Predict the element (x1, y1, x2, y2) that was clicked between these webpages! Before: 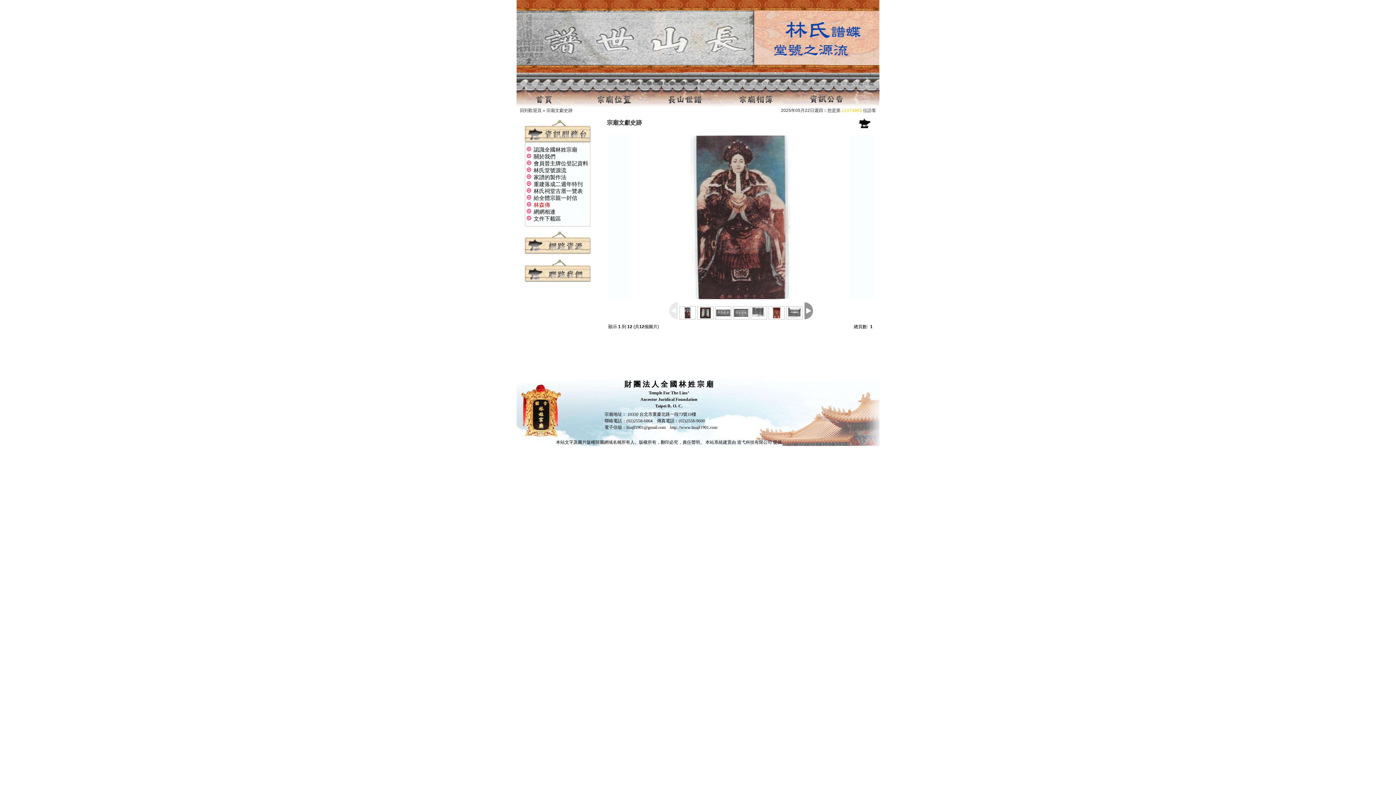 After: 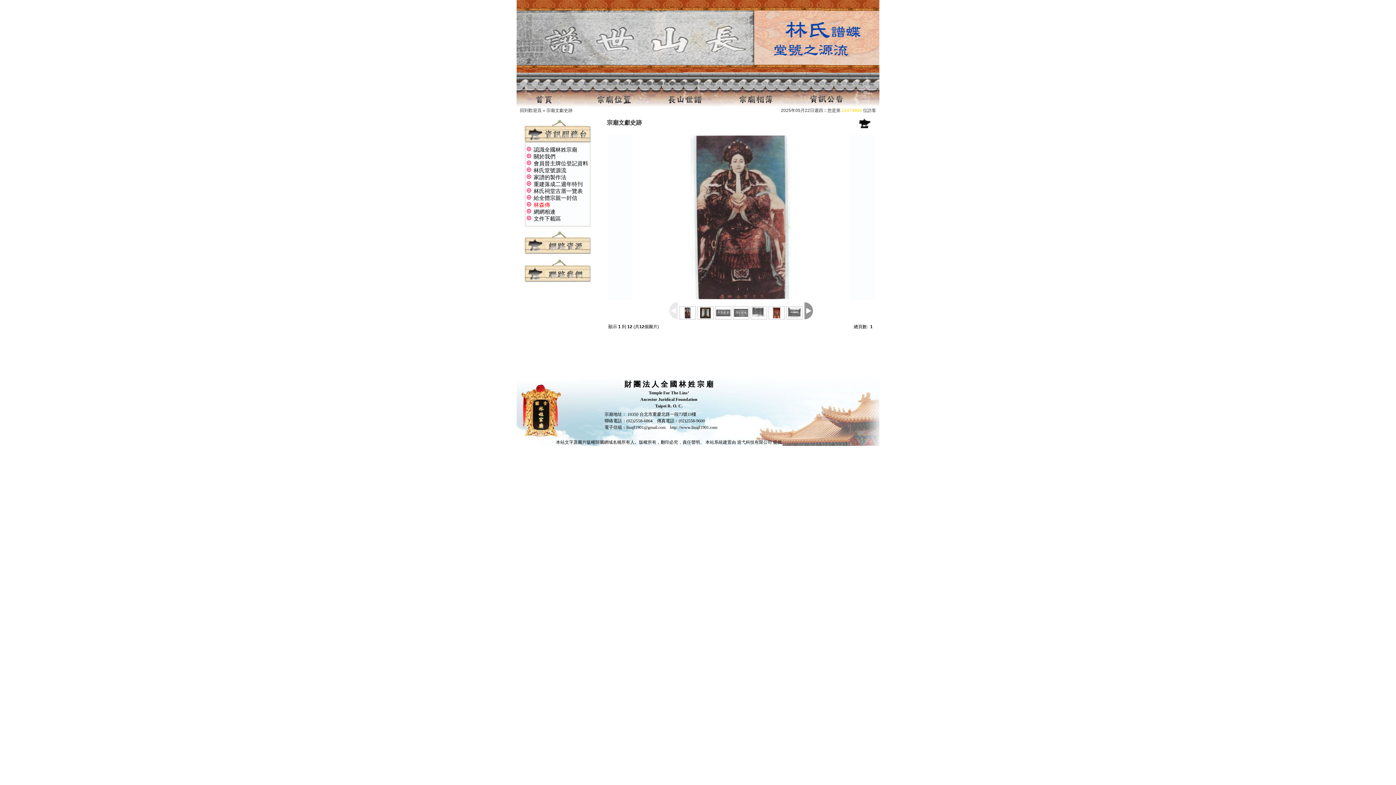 Action: bbox: (546, 107, 572, 112) label: 宗廟文獻史跡